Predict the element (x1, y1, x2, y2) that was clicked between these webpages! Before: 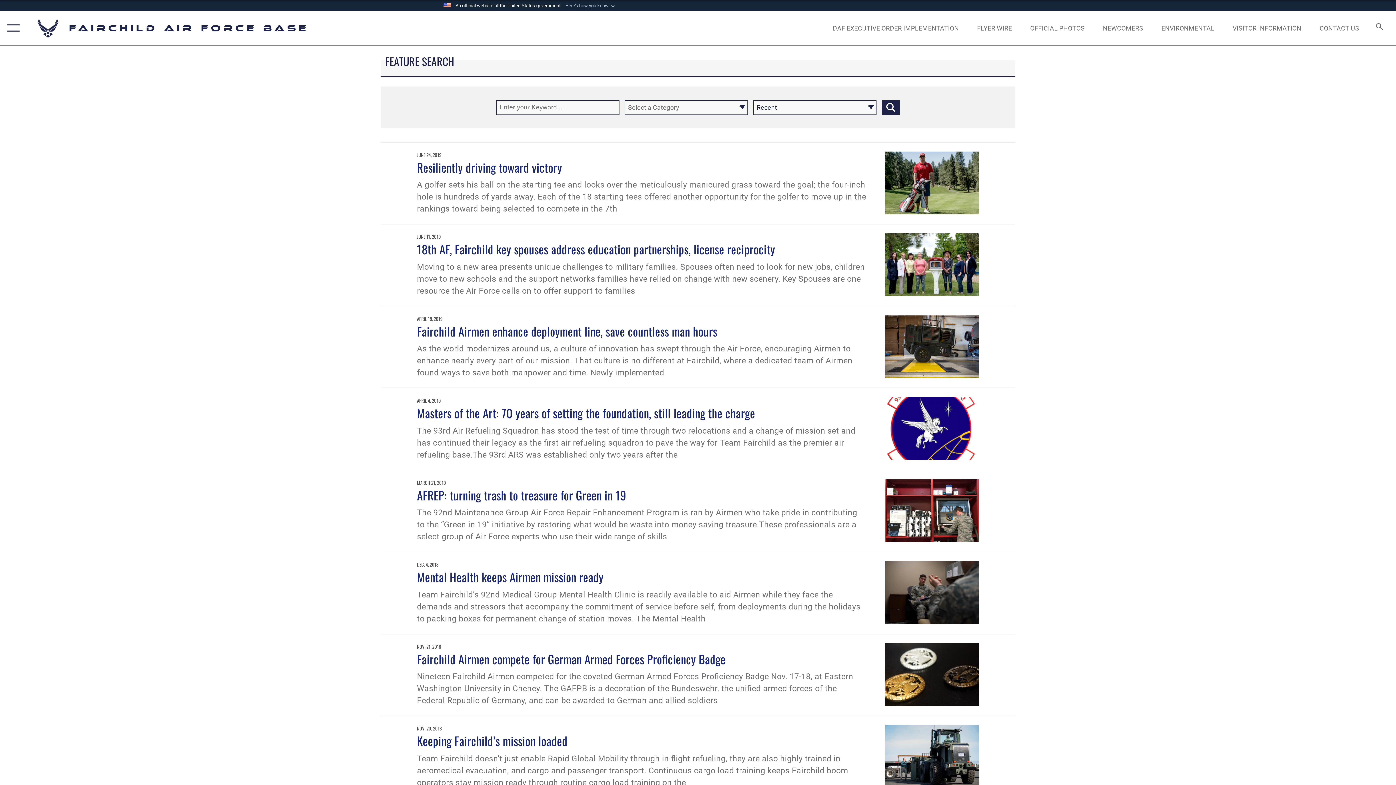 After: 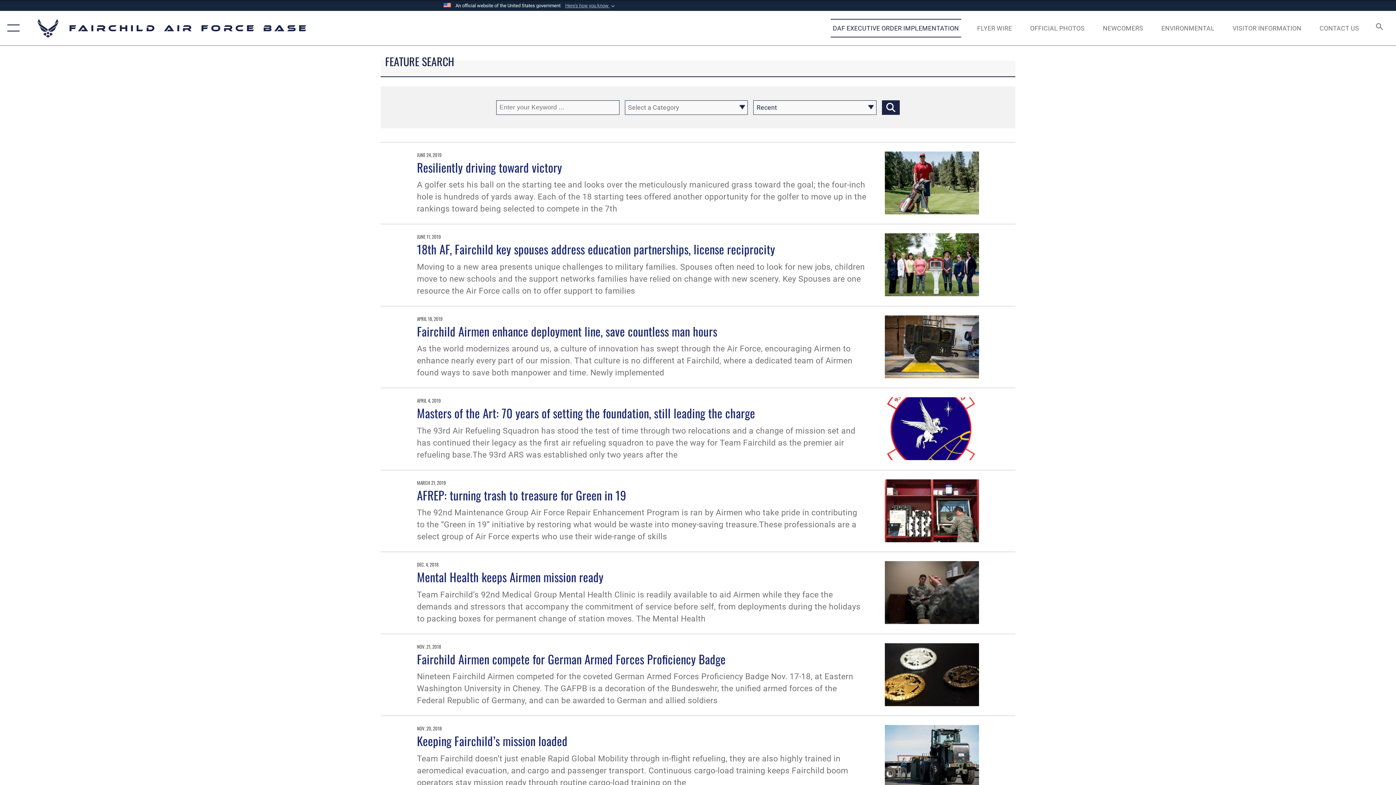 Action: label:  opens in a new window bbox: (826, 16, 966, 39)